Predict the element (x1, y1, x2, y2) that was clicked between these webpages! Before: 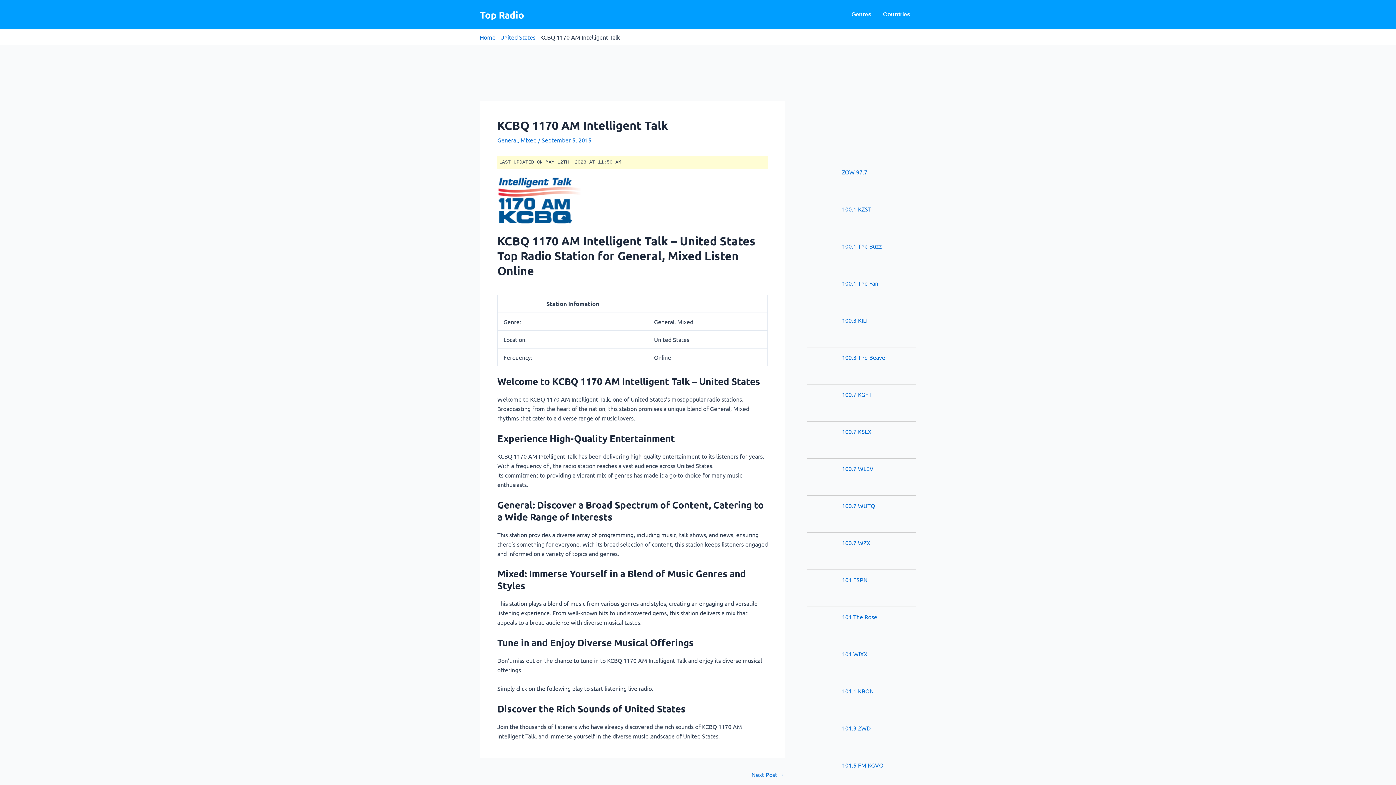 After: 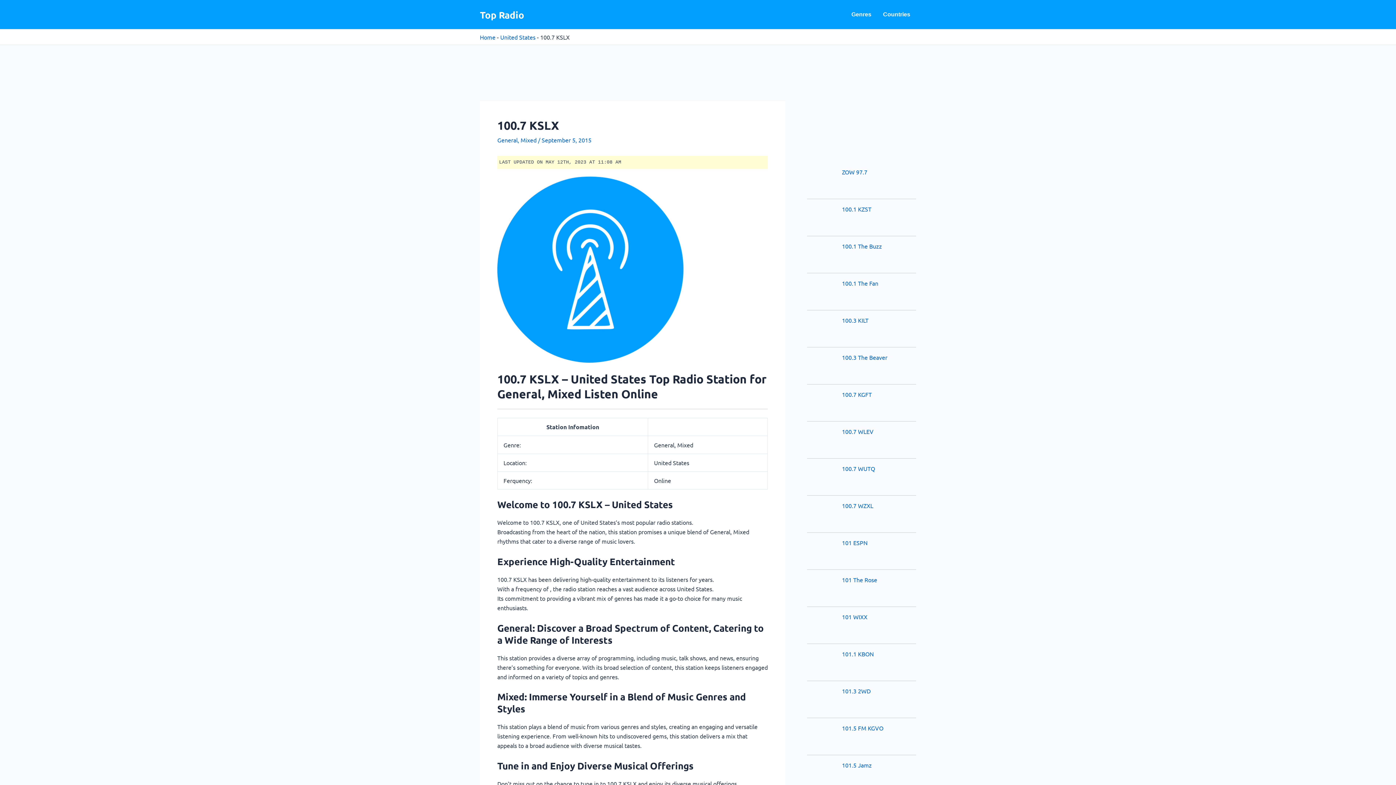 Action: label: 100.7 KSLX bbox: (842, 428, 871, 435)